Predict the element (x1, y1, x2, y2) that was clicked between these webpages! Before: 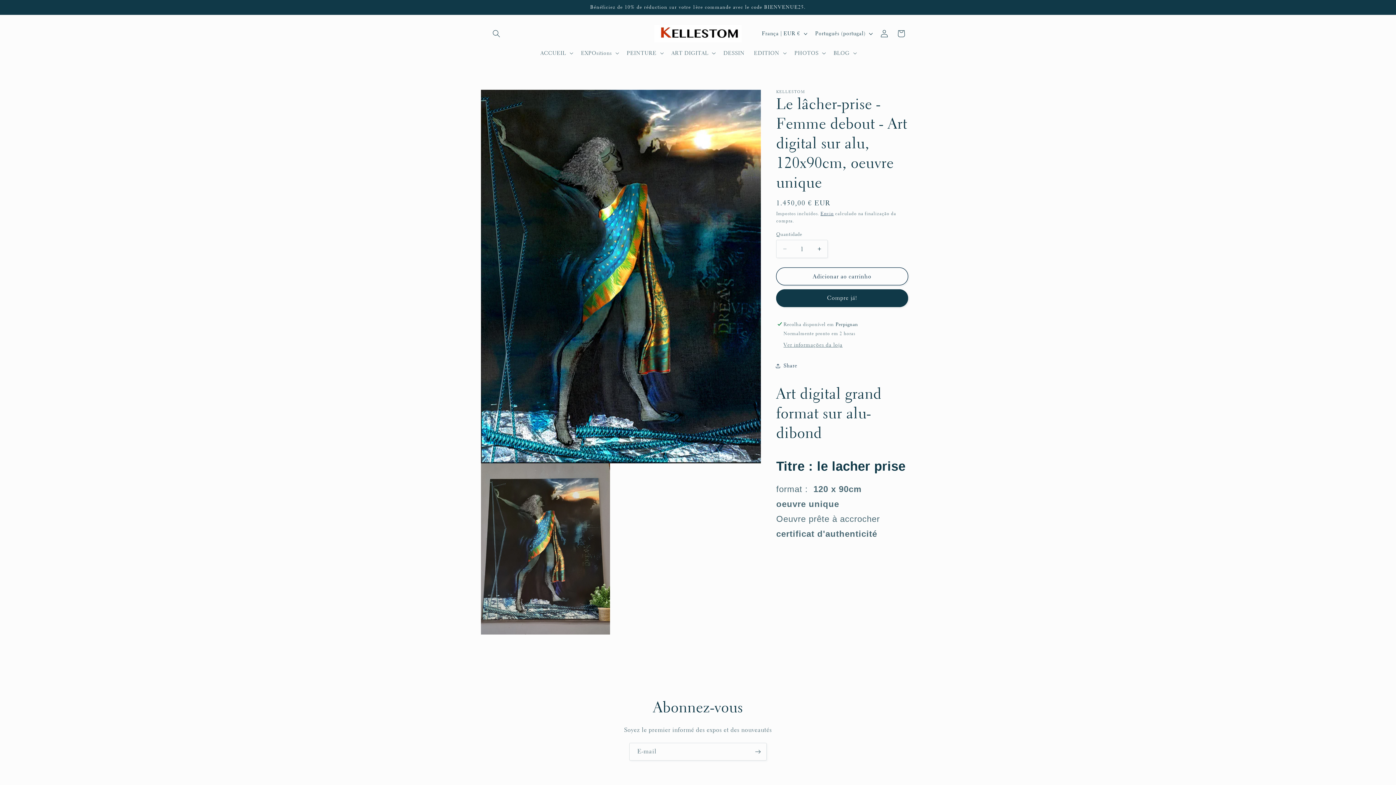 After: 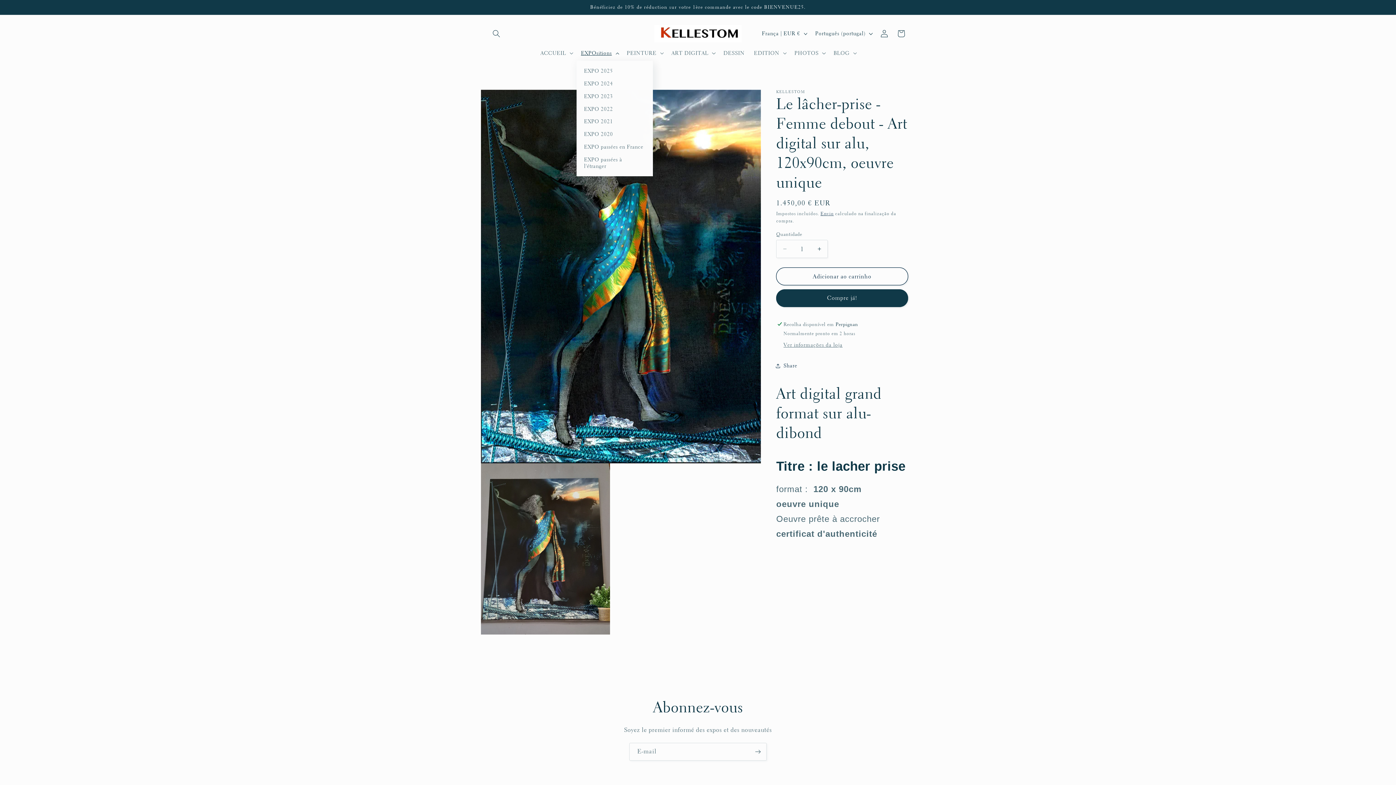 Action: bbox: (576, 45, 622, 60) label: EXPOsitions